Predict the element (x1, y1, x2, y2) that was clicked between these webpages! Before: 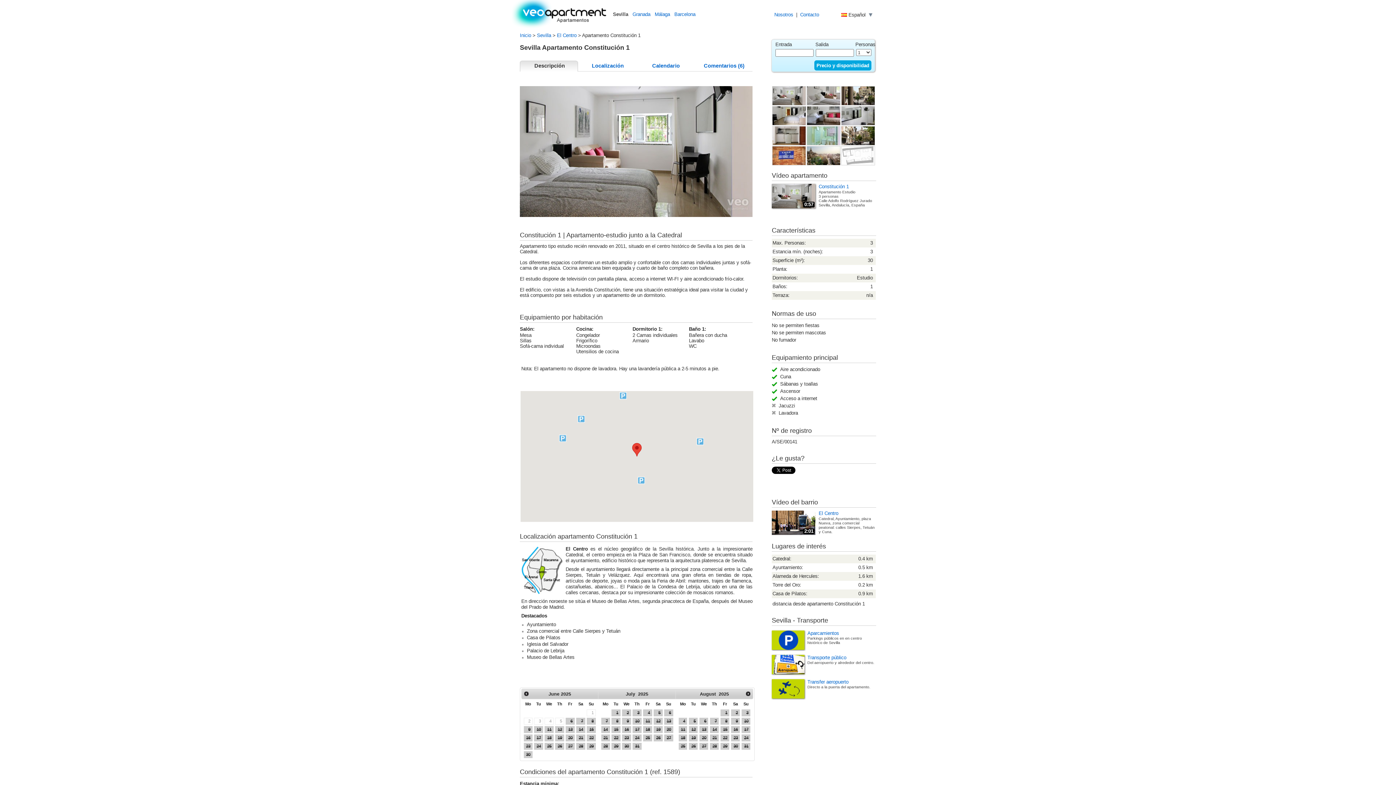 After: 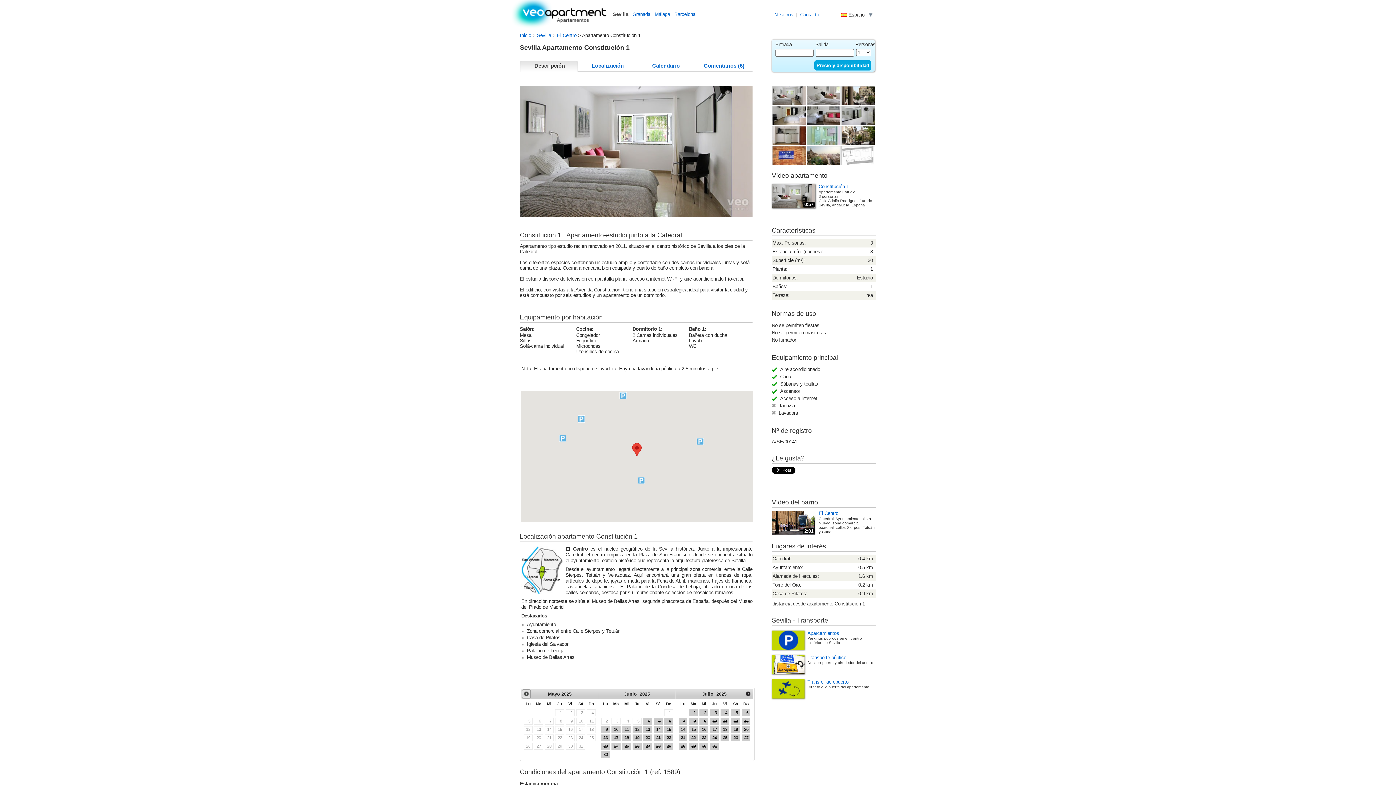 Action: label: Prev bbox: (522, 690, 530, 698)